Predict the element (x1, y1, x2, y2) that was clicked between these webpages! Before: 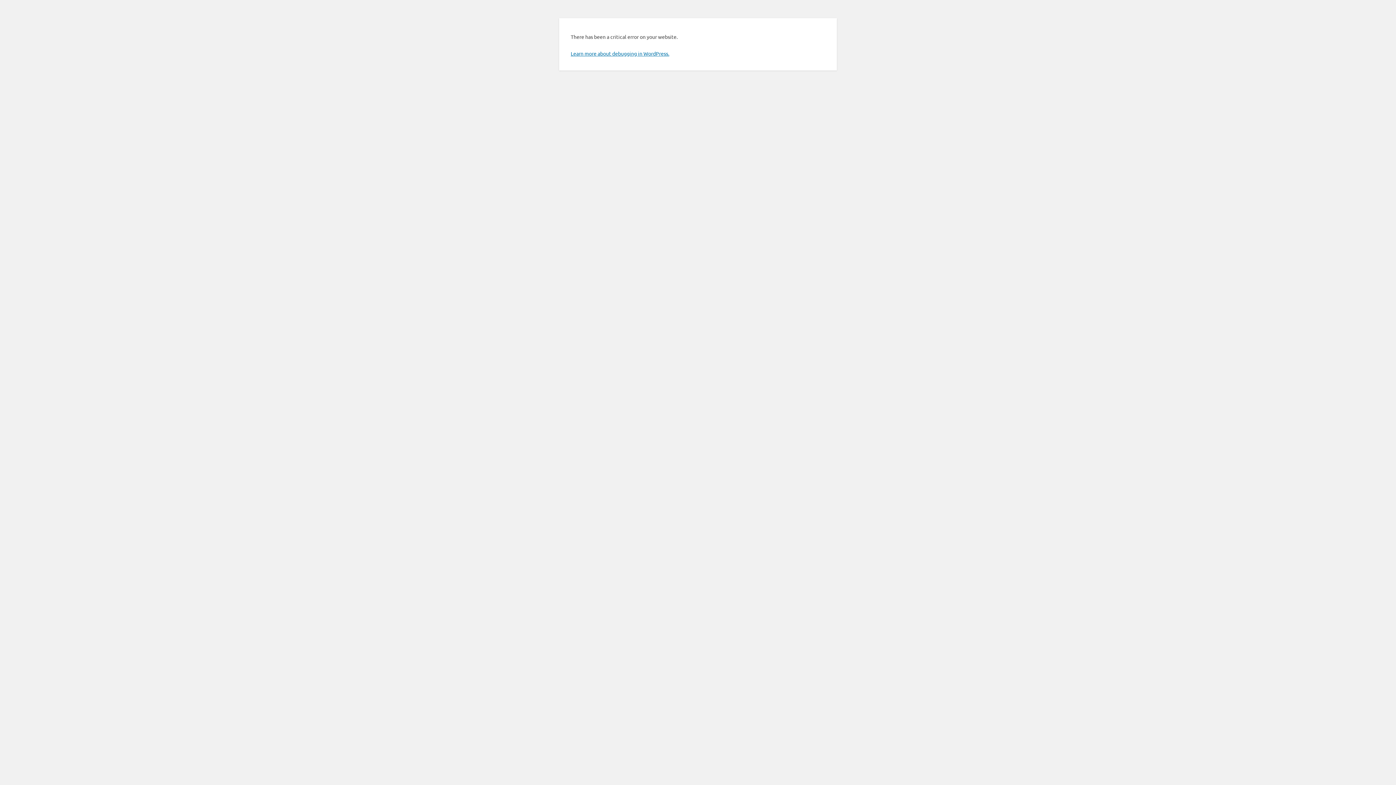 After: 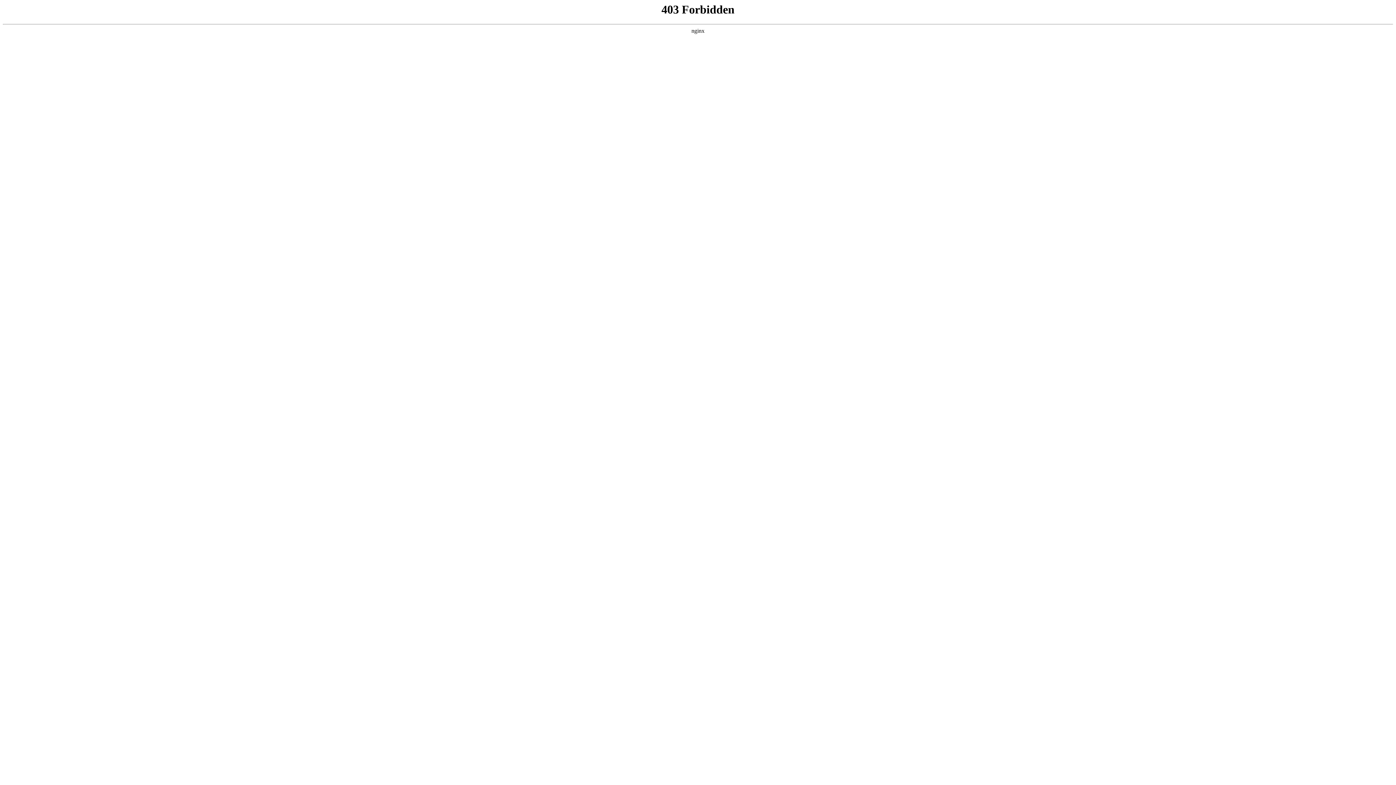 Action: label: Learn more about debugging in WordPress. bbox: (570, 50, 669, 56)